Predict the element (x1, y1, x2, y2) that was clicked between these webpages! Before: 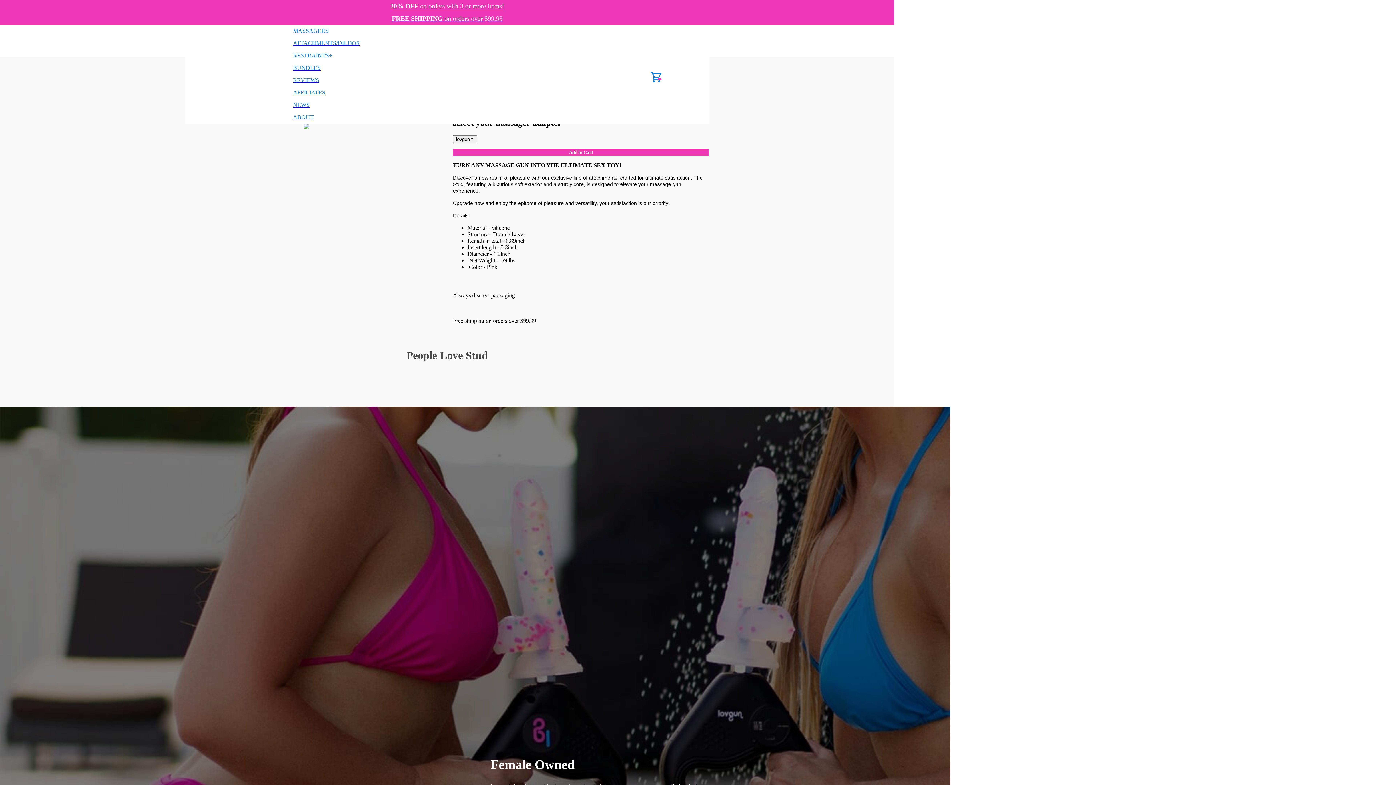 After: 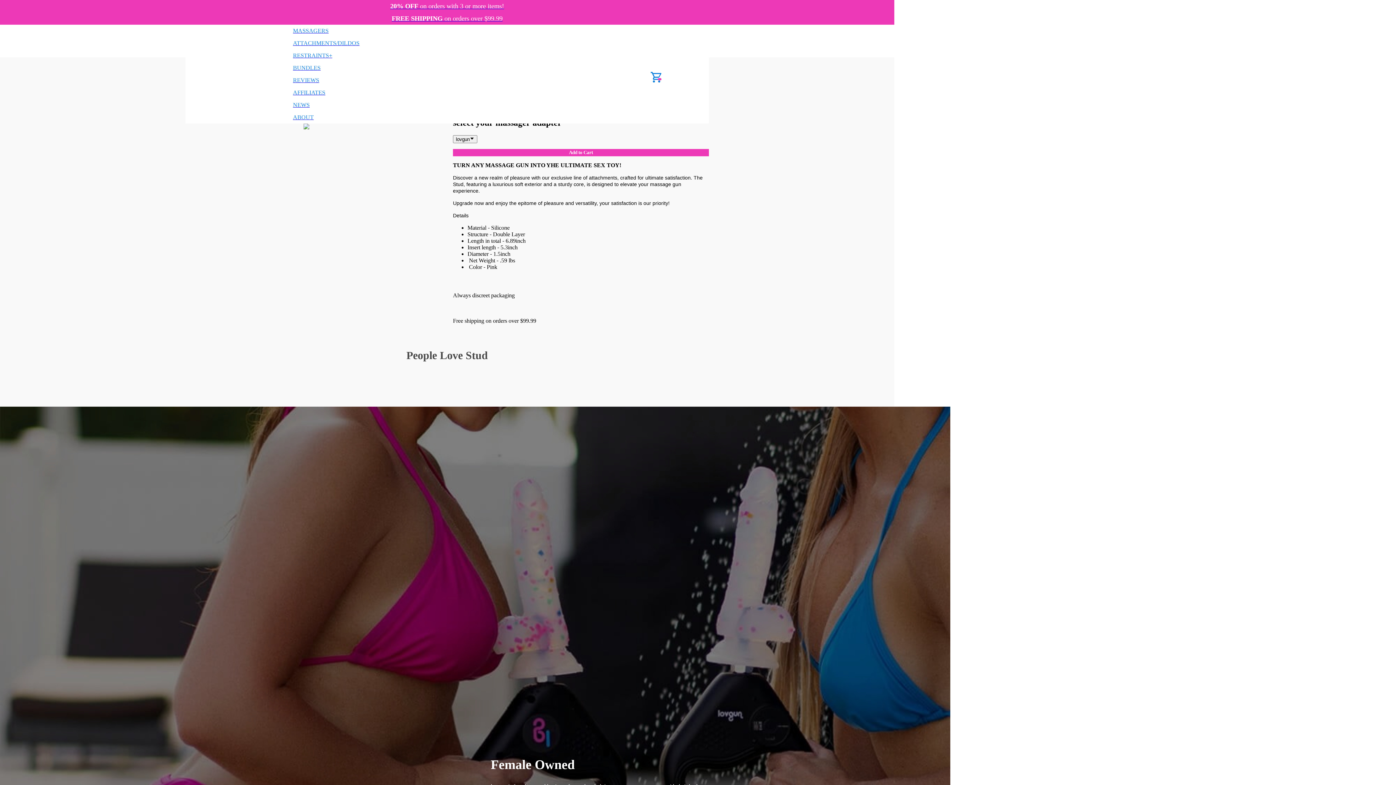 Action: bbox: (290, 86, 604, 98) label: AFFILIATES